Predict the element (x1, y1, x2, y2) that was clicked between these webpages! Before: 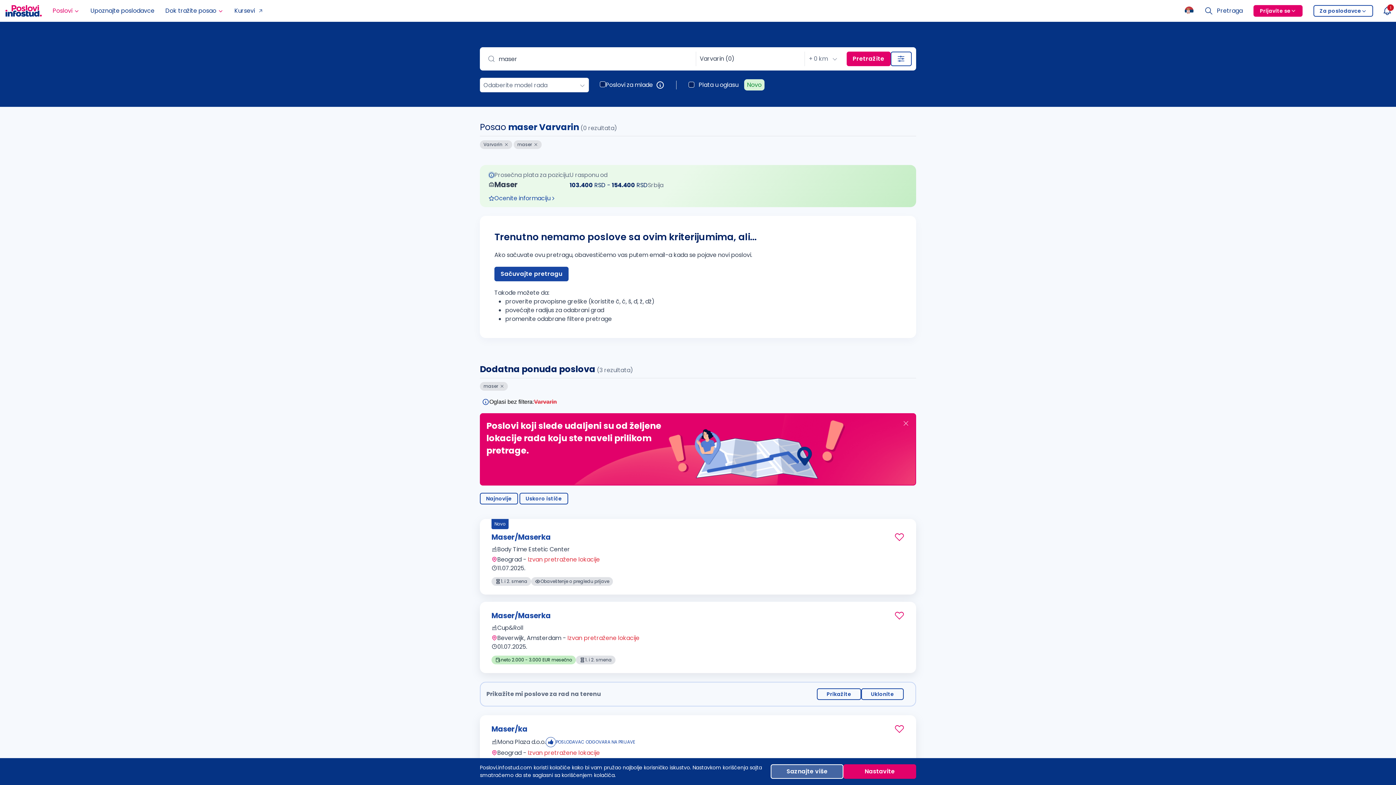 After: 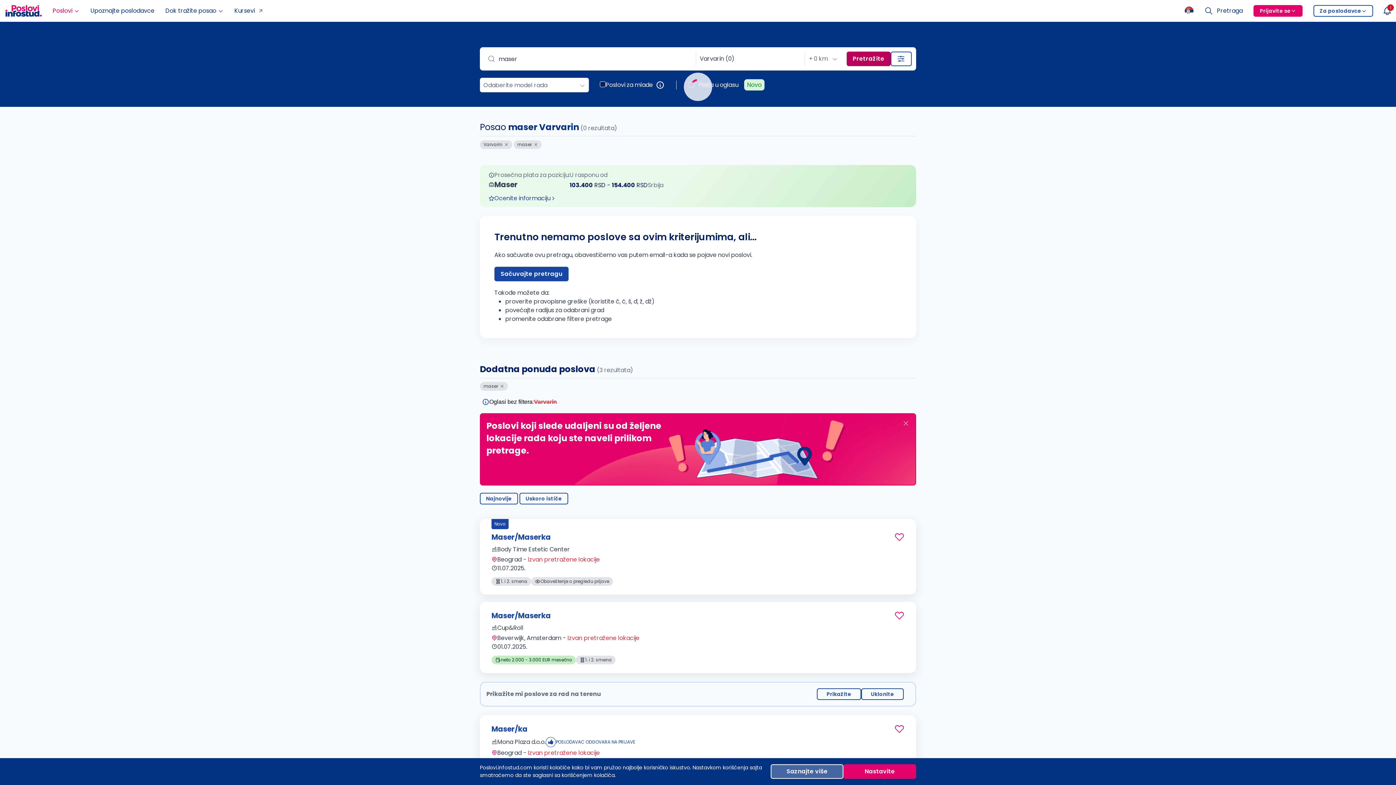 Action: bbox: (846, 51, 890, 66) label: Pretražite